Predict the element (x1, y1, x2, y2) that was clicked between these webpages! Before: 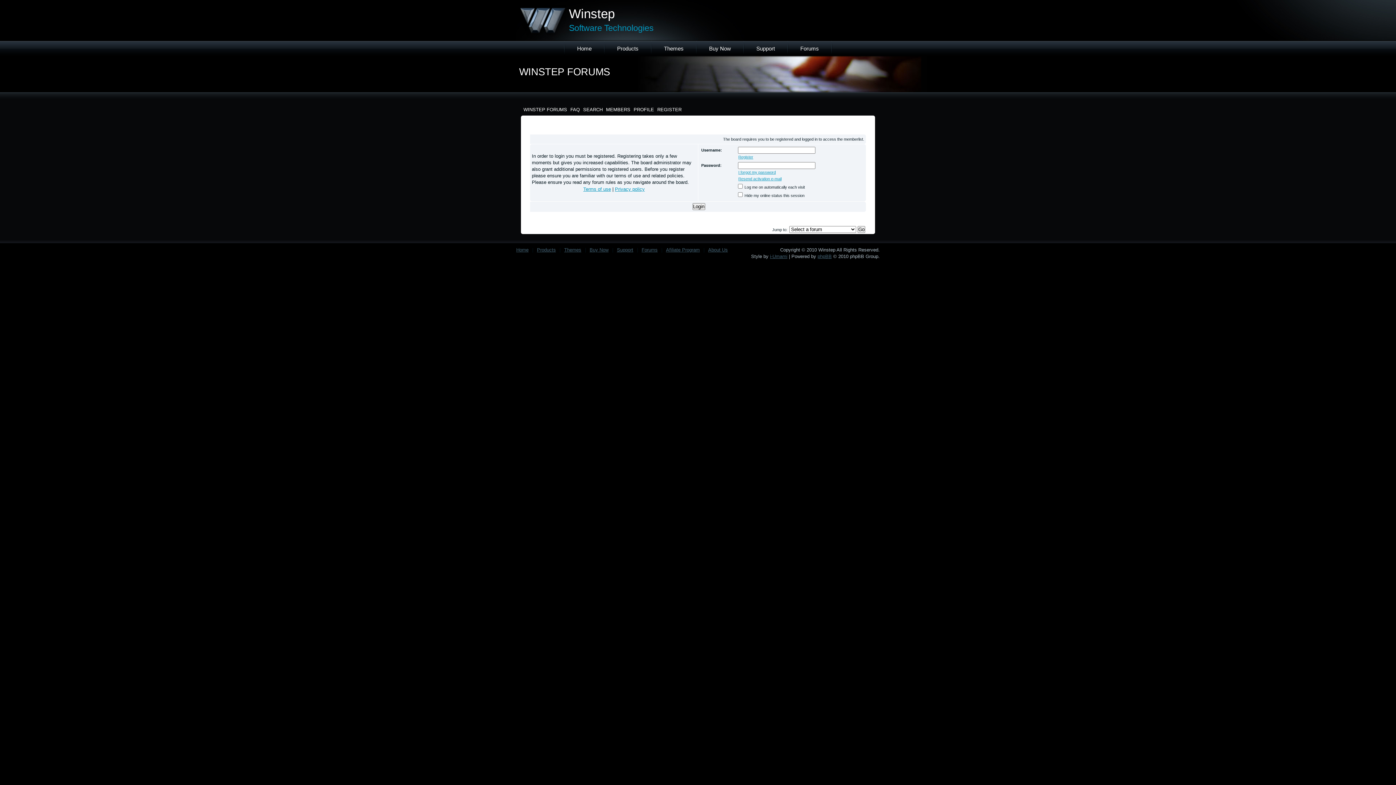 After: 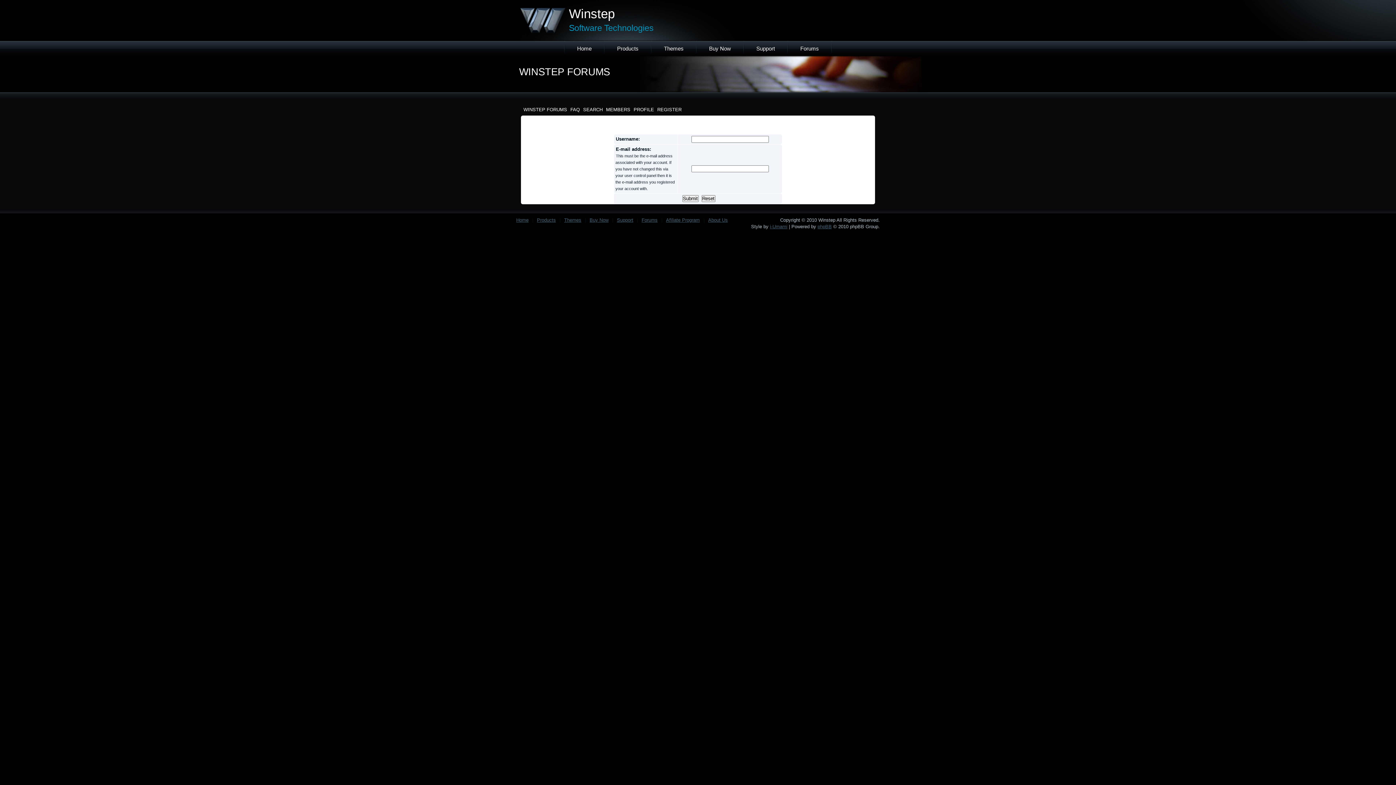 Action: label: I forgot my password bbox: (738, 170, 776, 174)